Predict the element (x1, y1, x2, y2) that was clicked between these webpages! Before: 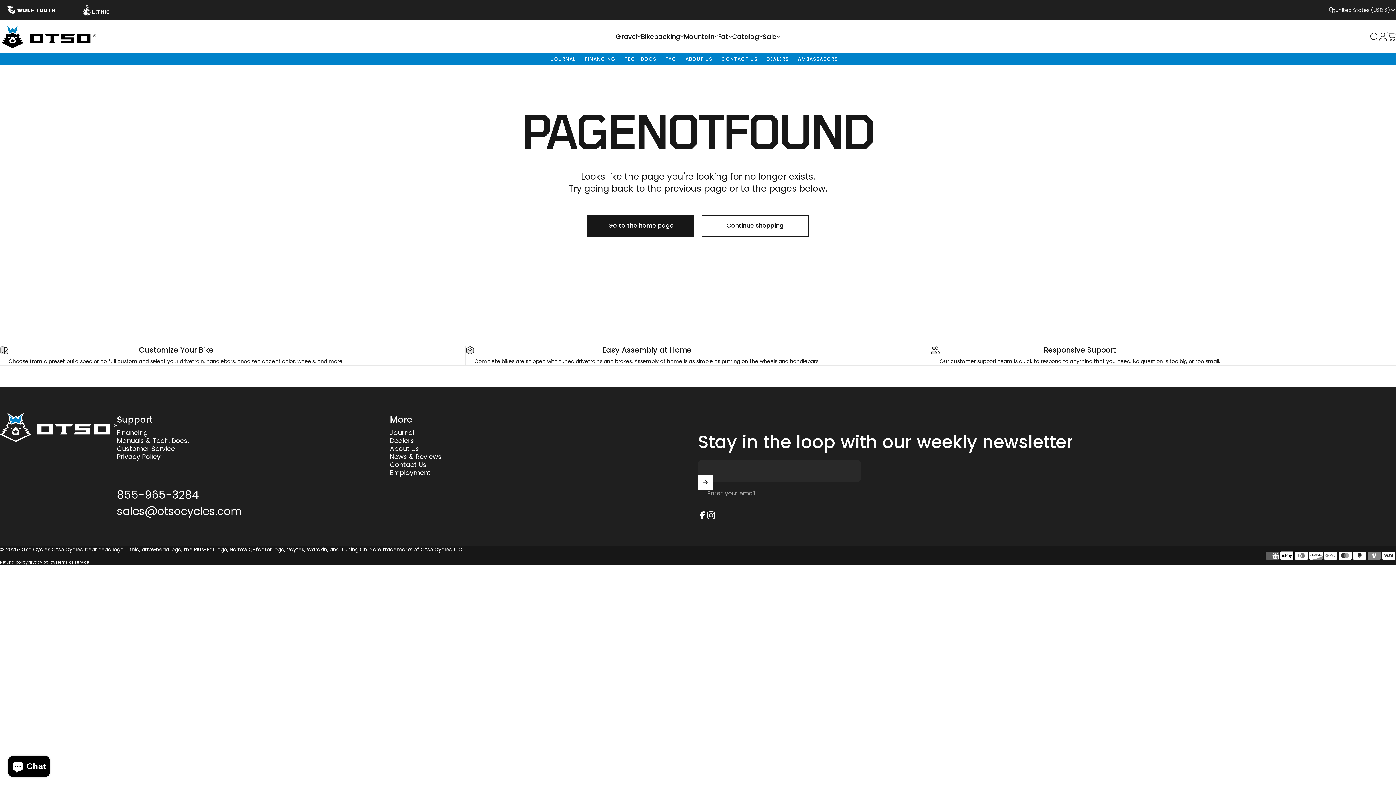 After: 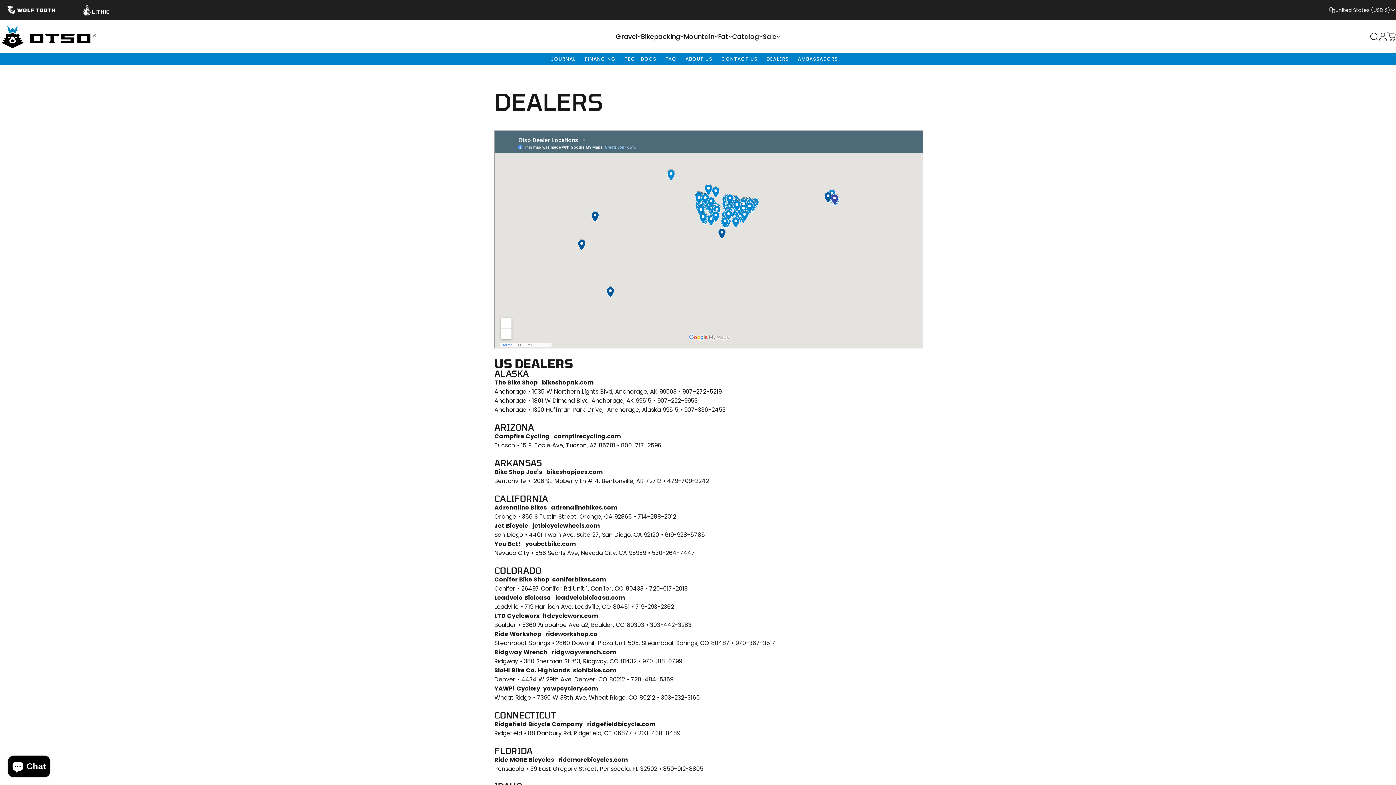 Action: bbox: (389, 436, 414, 444) label: Dealers